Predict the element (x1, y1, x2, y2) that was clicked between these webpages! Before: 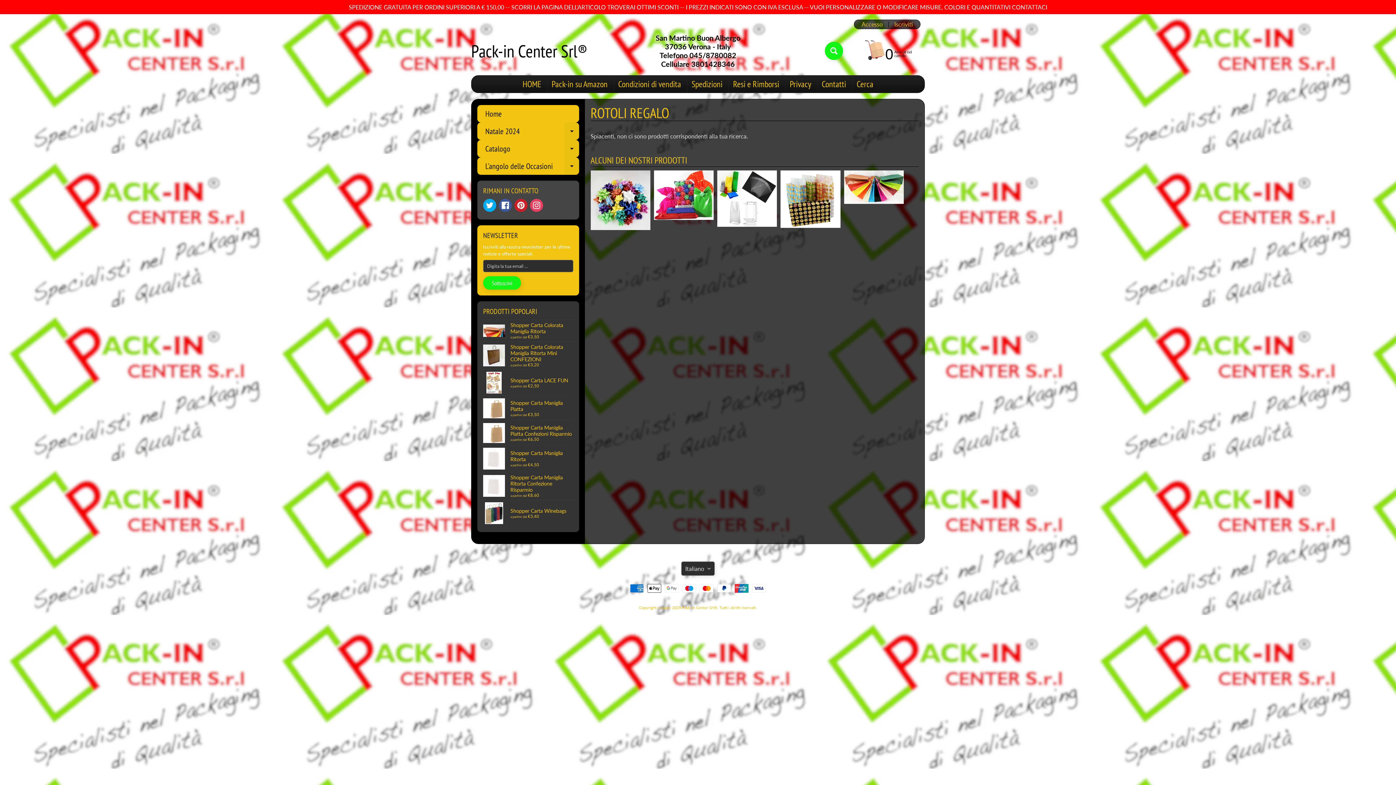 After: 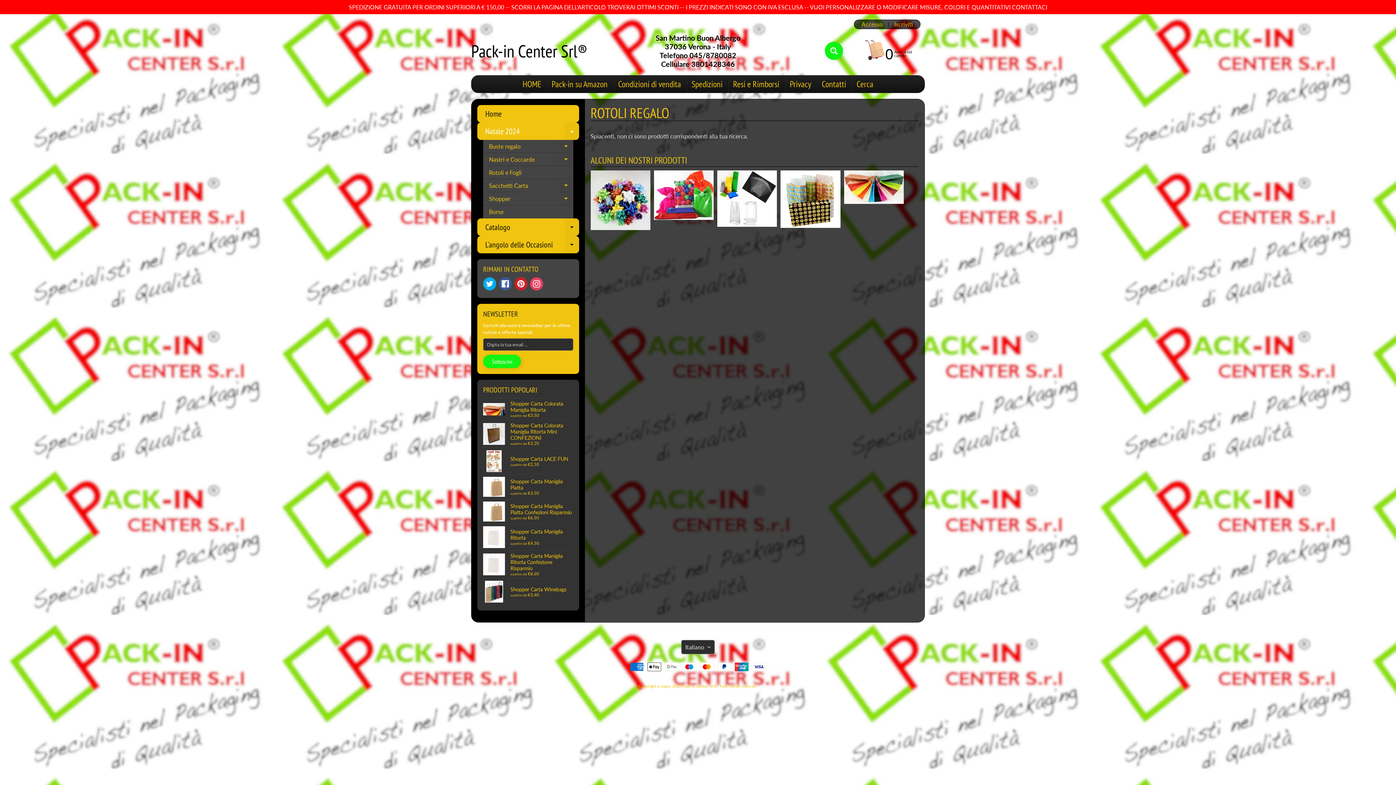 Action: label: Expand child menu bbox: (564, 122, 579, 140)